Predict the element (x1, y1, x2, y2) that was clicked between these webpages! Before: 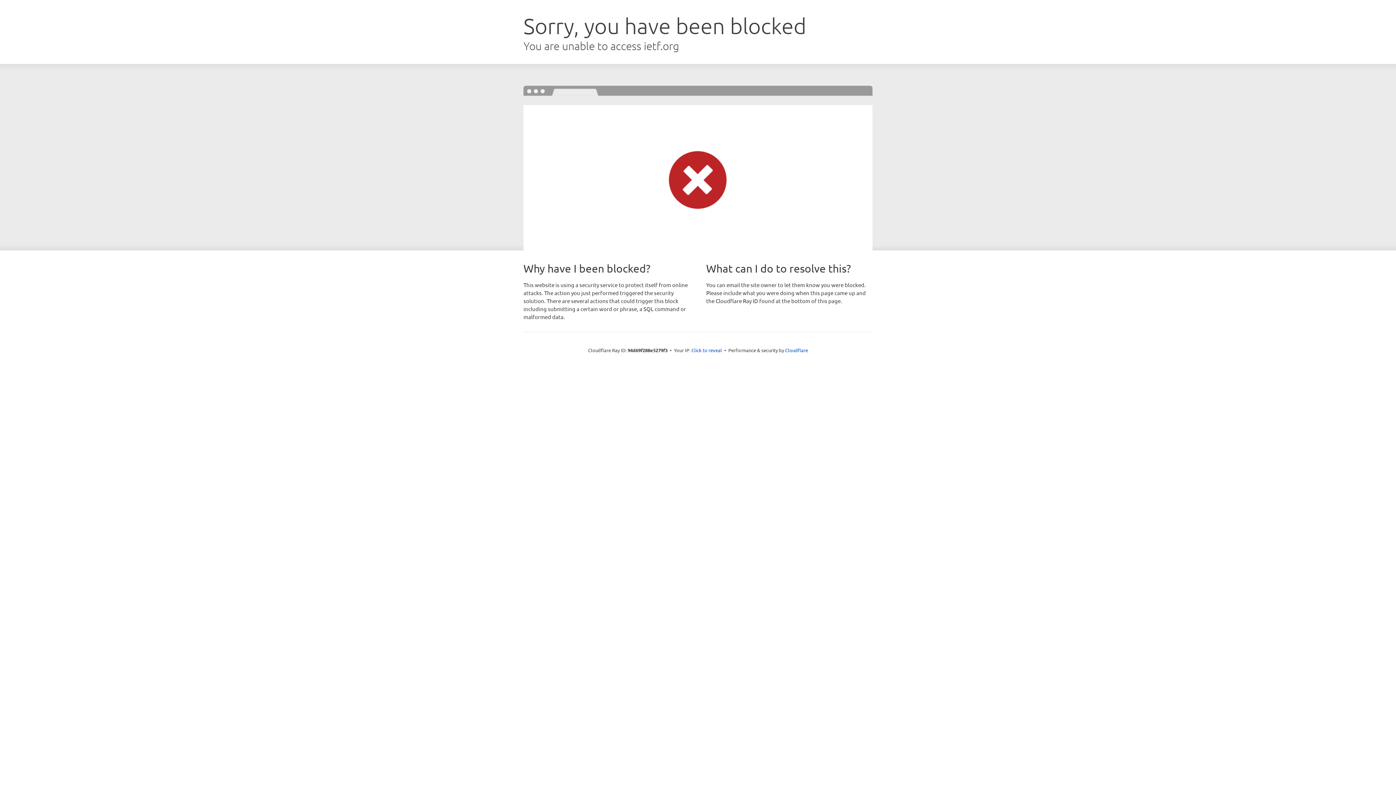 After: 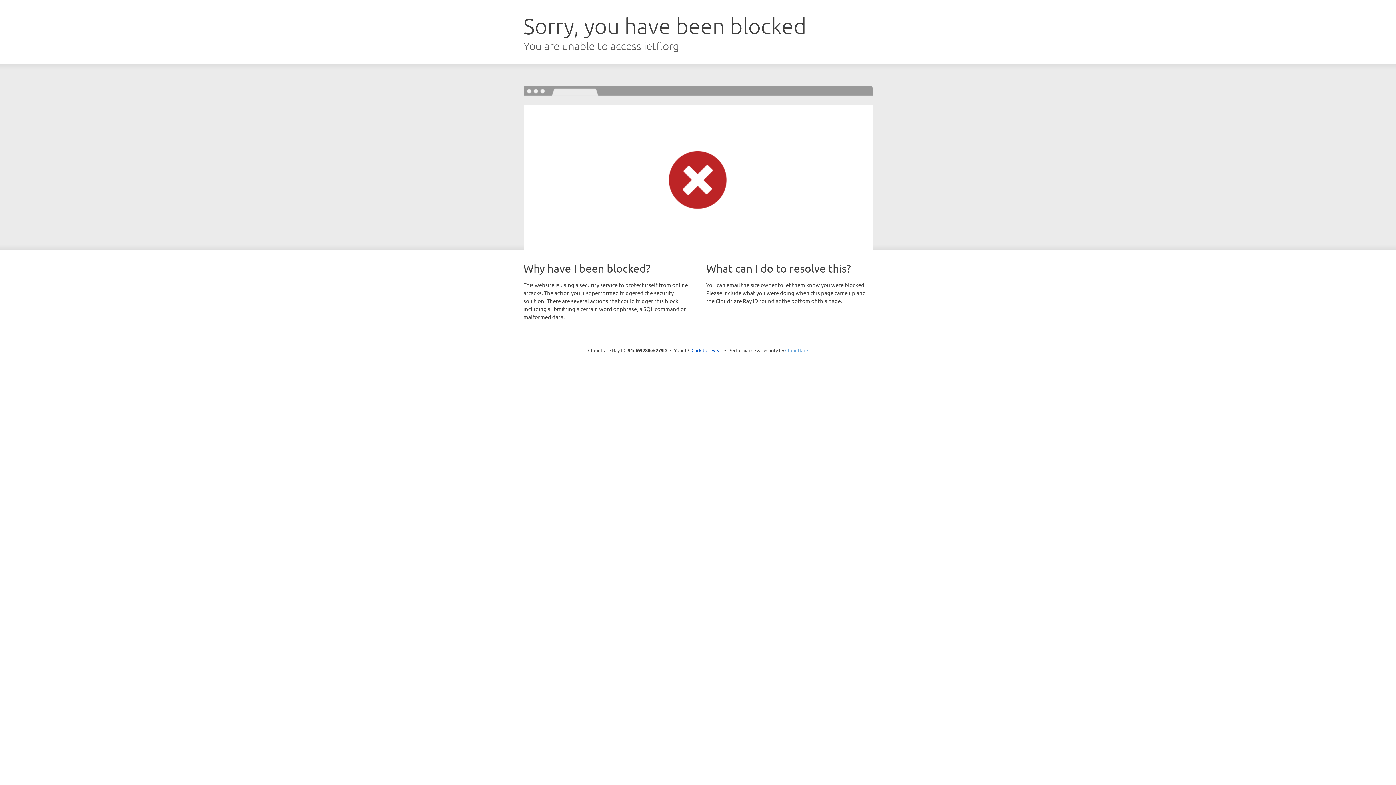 Action: bbox: (785, 347, 808, 353) label: Cloudflare